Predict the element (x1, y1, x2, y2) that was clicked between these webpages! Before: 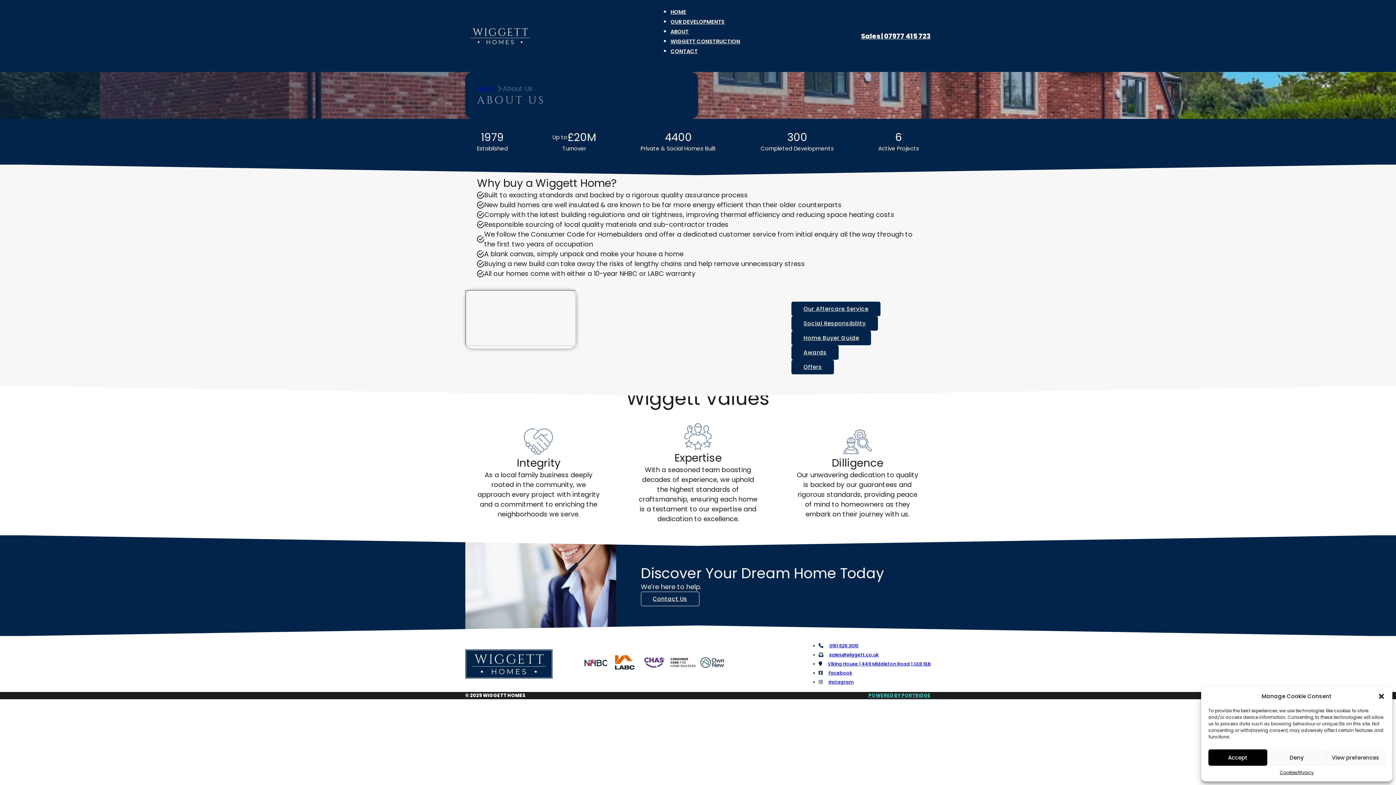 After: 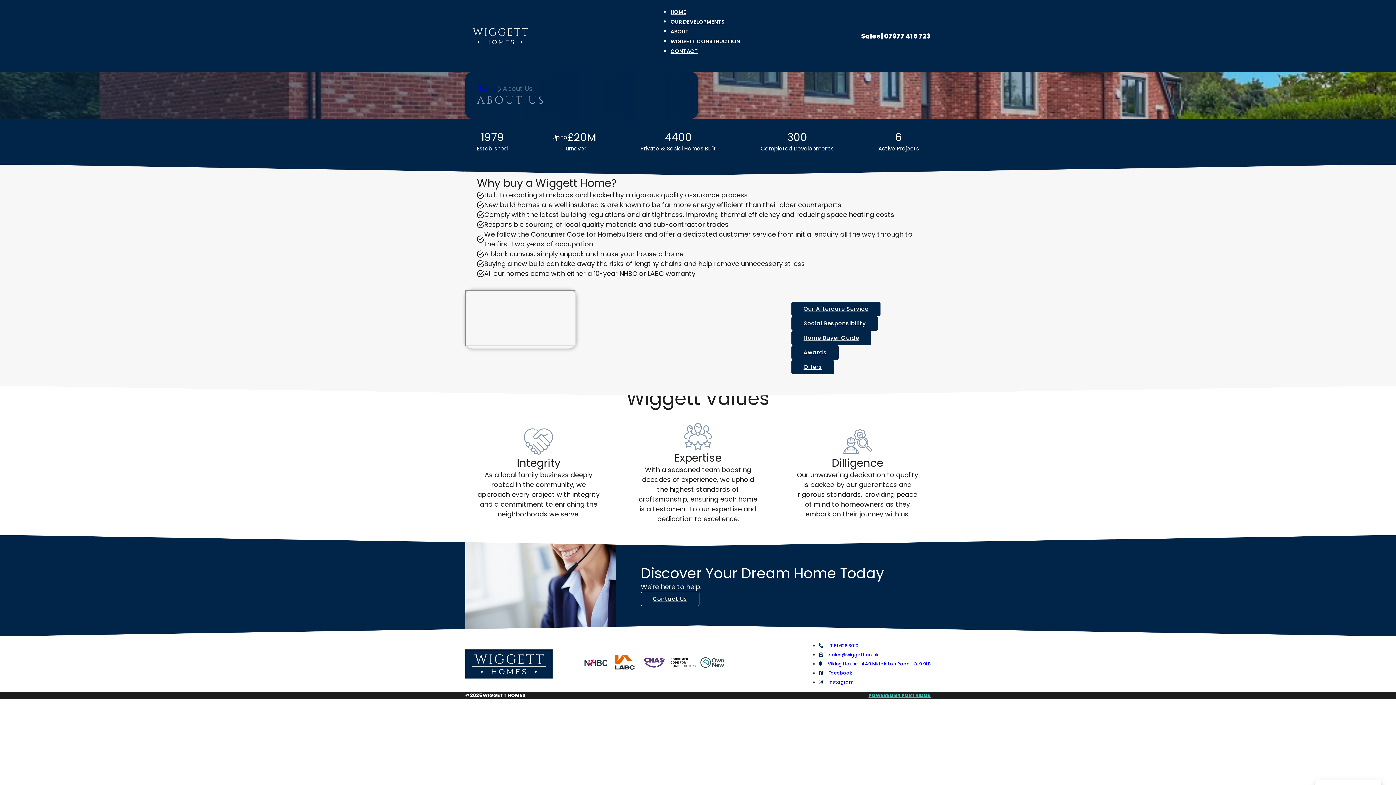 Action: bbox: (1208, 749, 1267, 766) label: Accept